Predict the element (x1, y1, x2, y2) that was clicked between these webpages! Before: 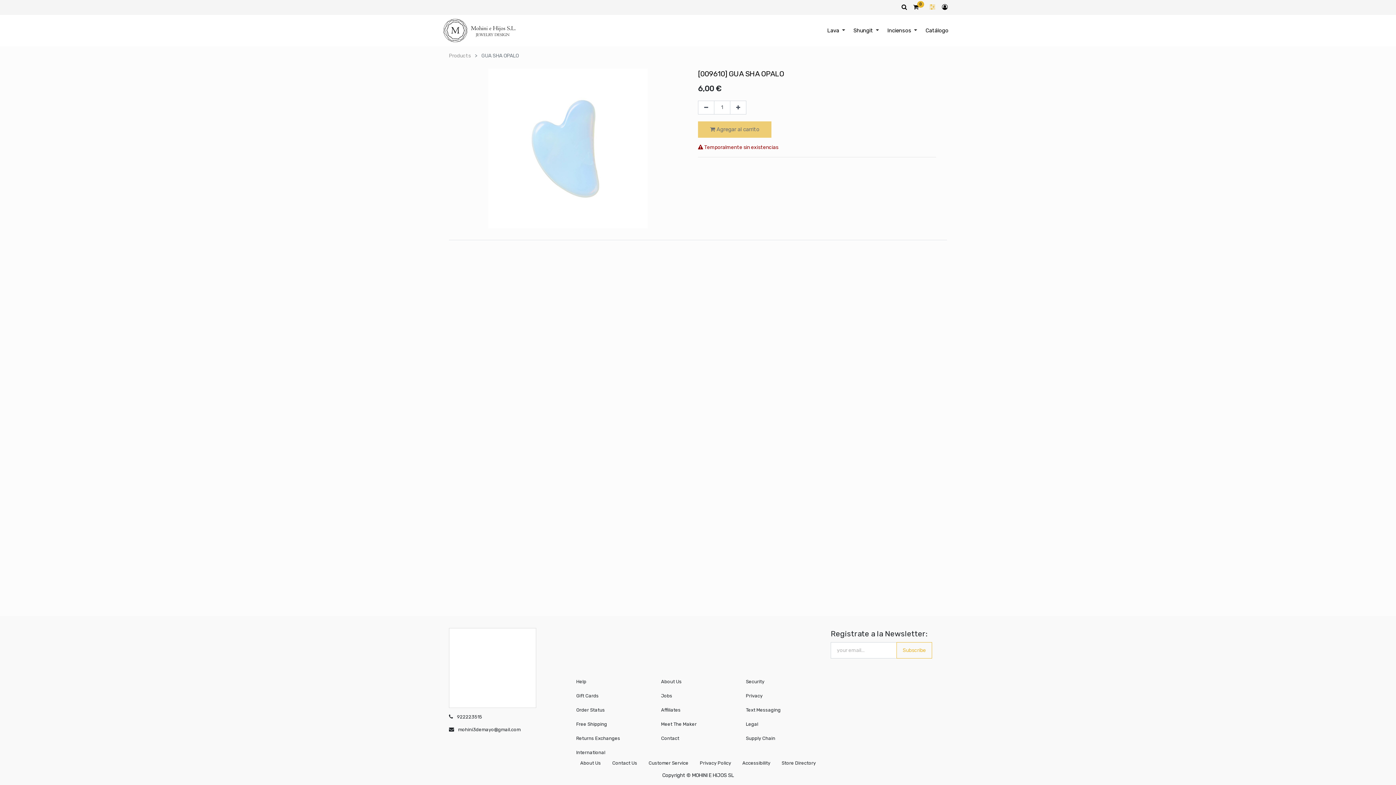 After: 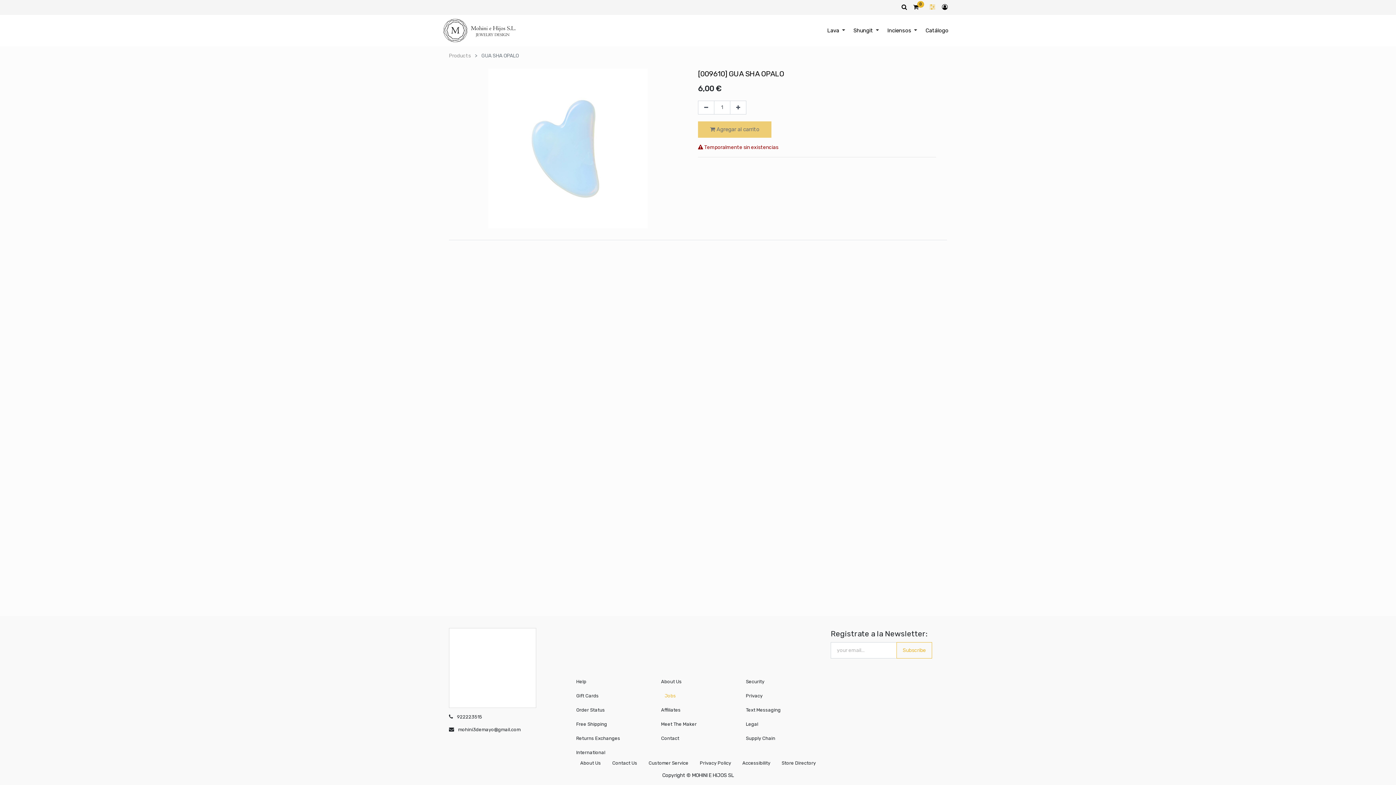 Action: bbox: (661, 692, 735, 699) label: Jobs